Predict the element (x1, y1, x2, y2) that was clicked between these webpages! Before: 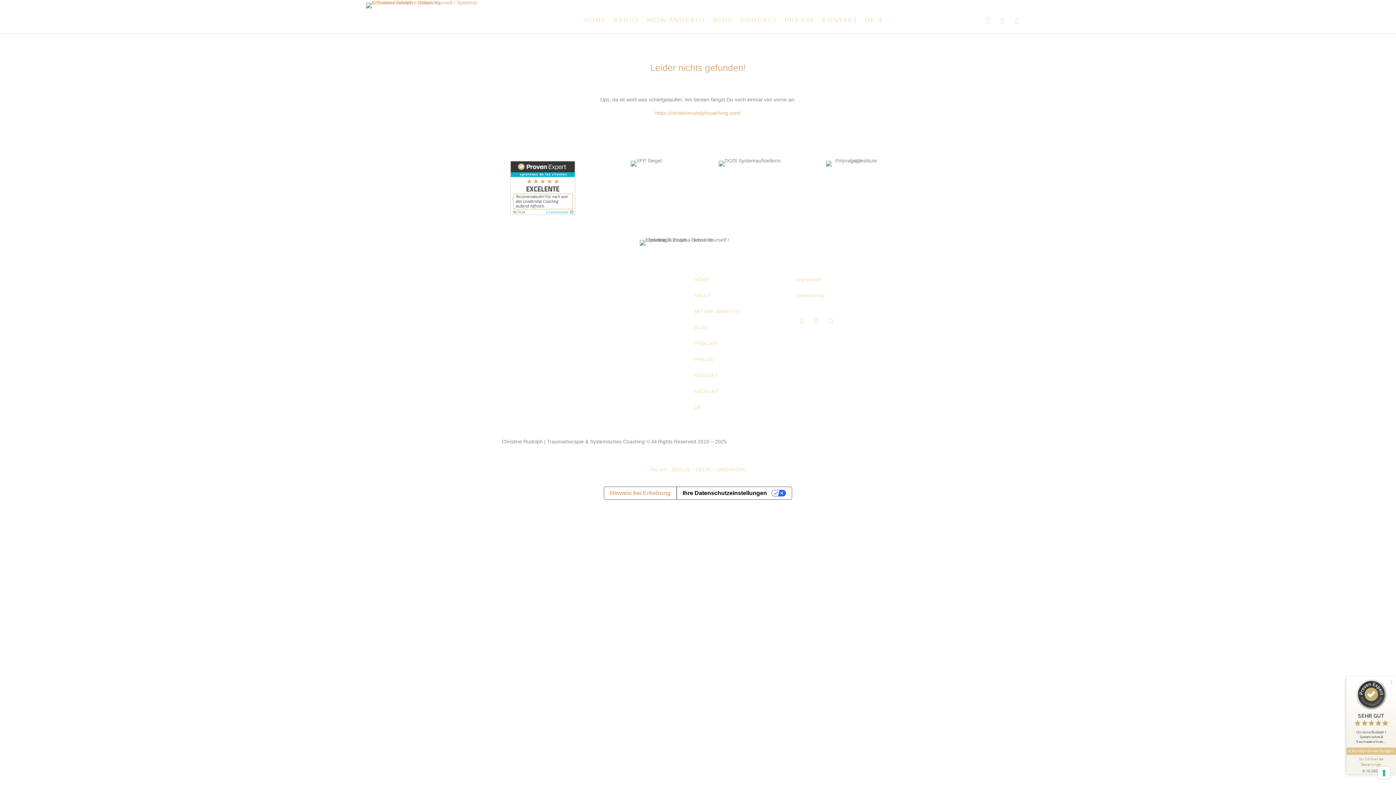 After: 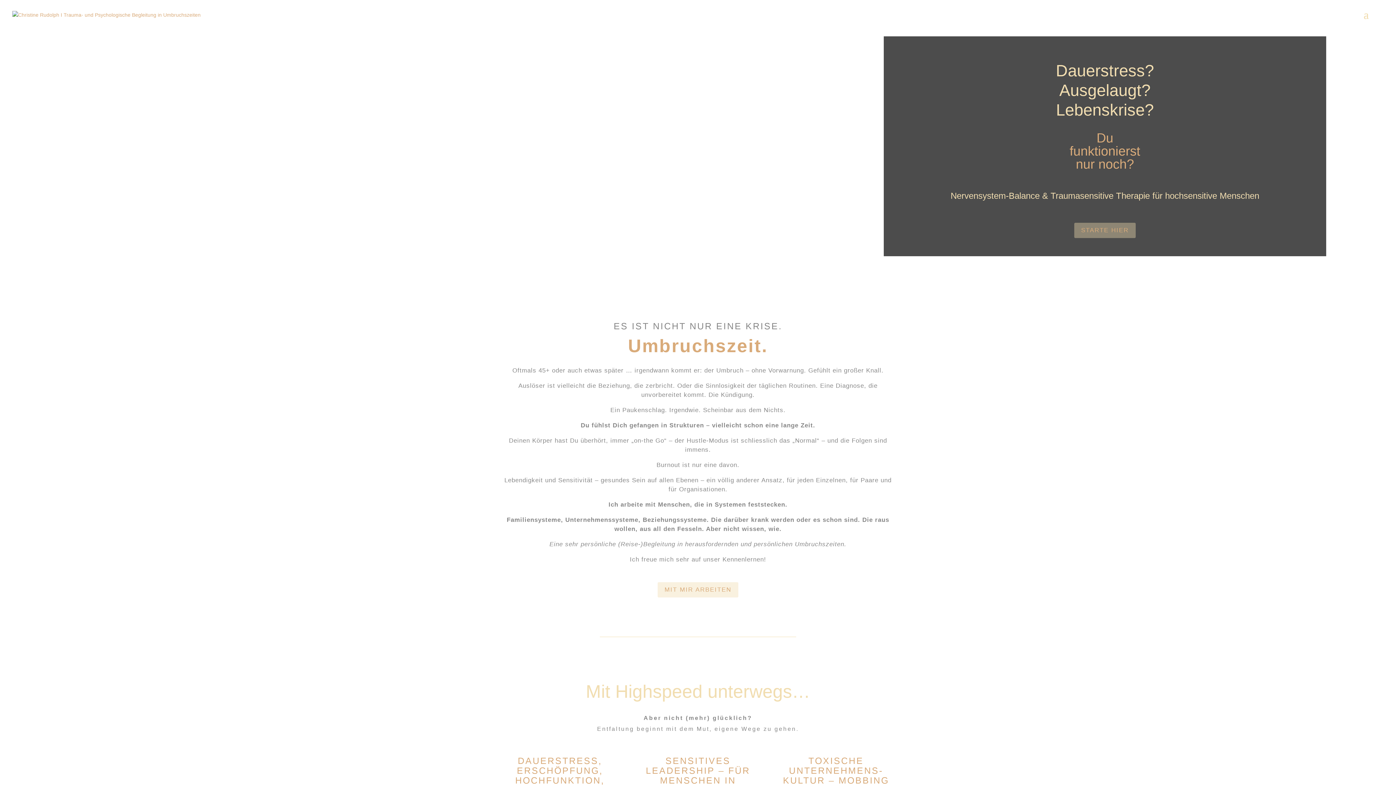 Action: label: HOME bbox: (584, 17, 606, 25)